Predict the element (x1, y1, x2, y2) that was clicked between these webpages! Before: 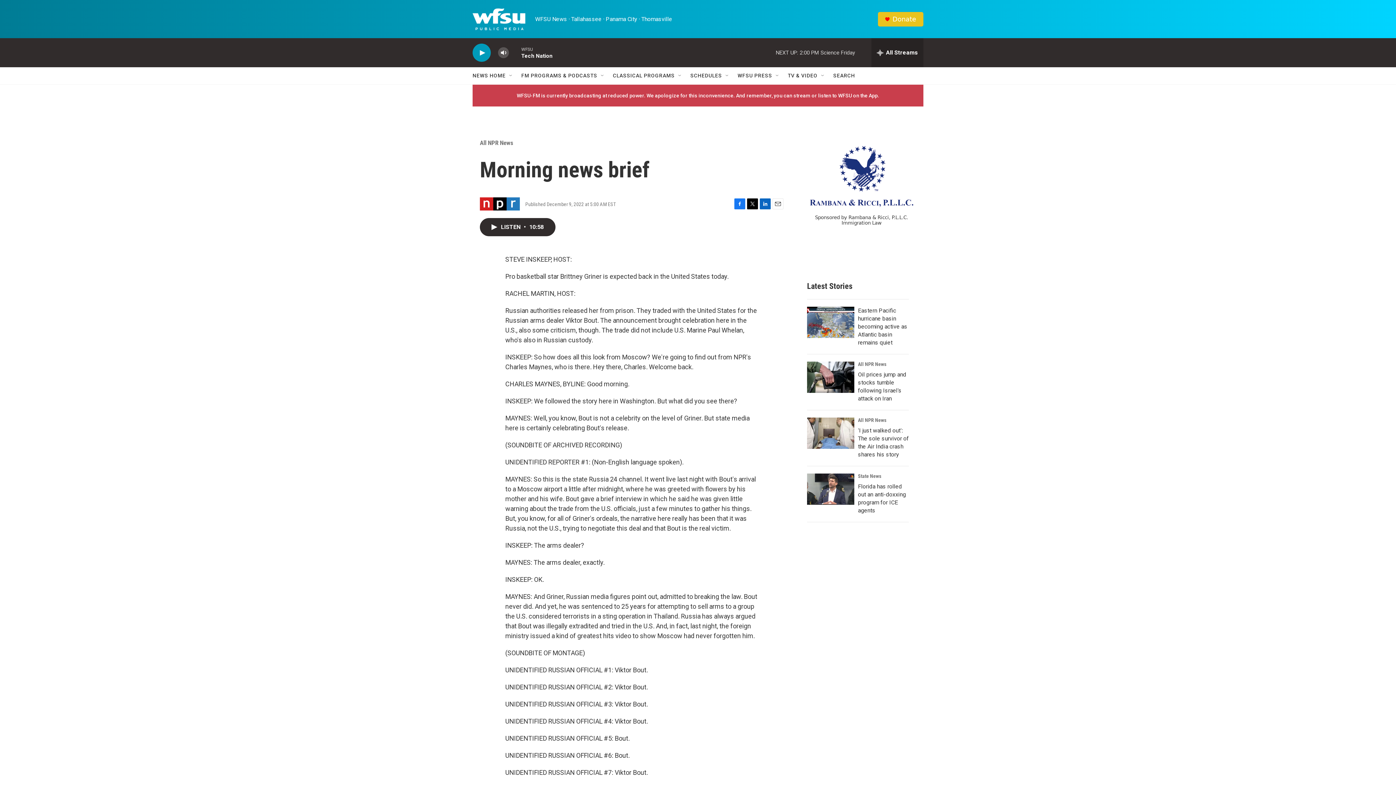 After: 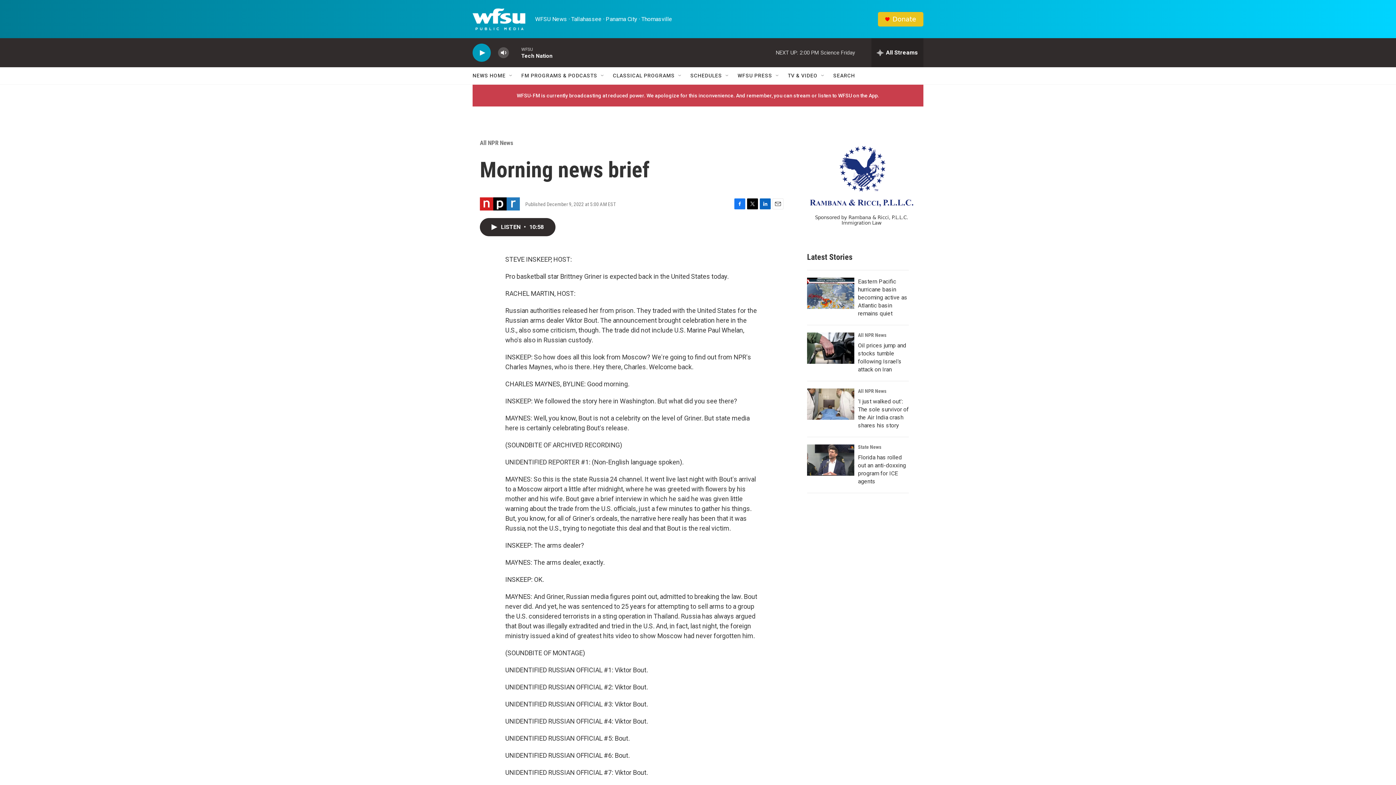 Action: label: Twitter bbox: (747, 198, 758, 209)